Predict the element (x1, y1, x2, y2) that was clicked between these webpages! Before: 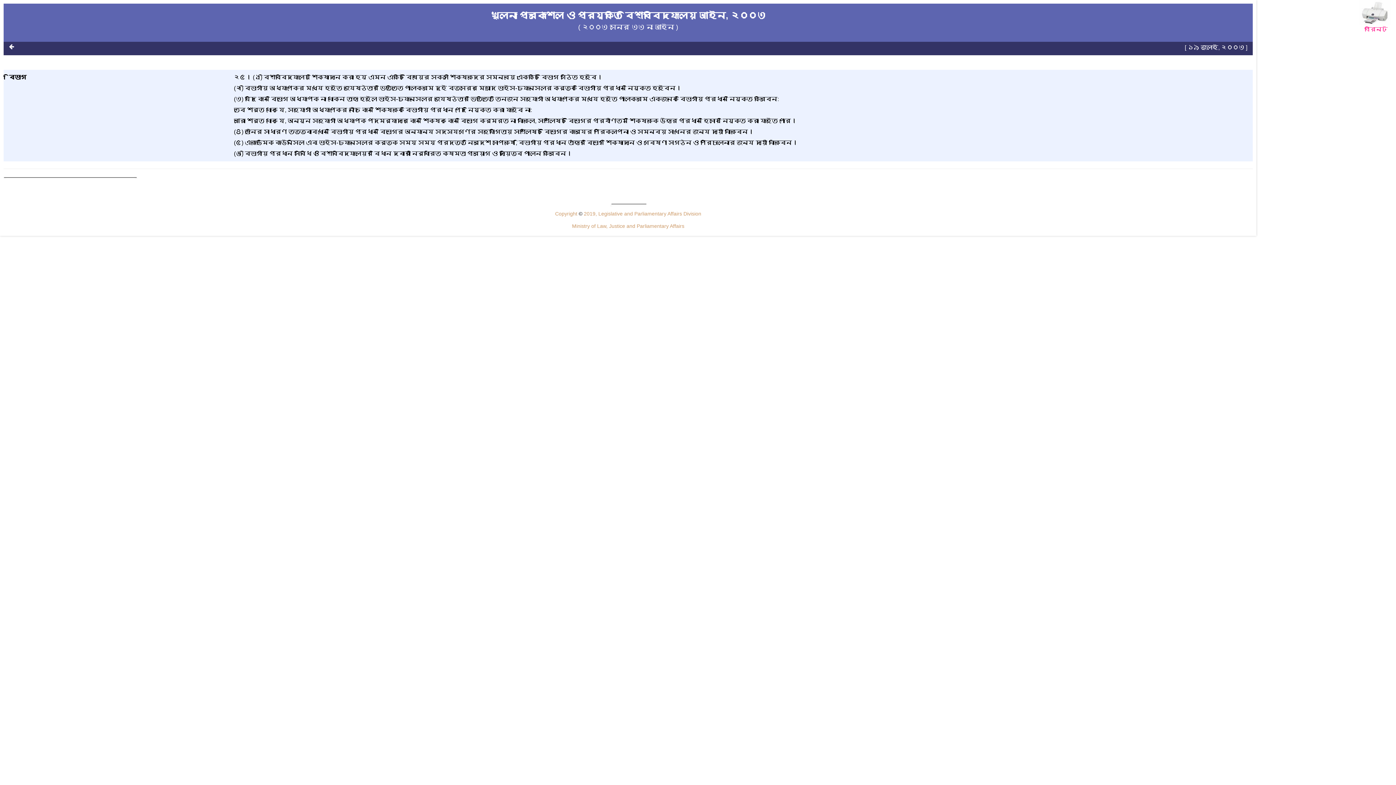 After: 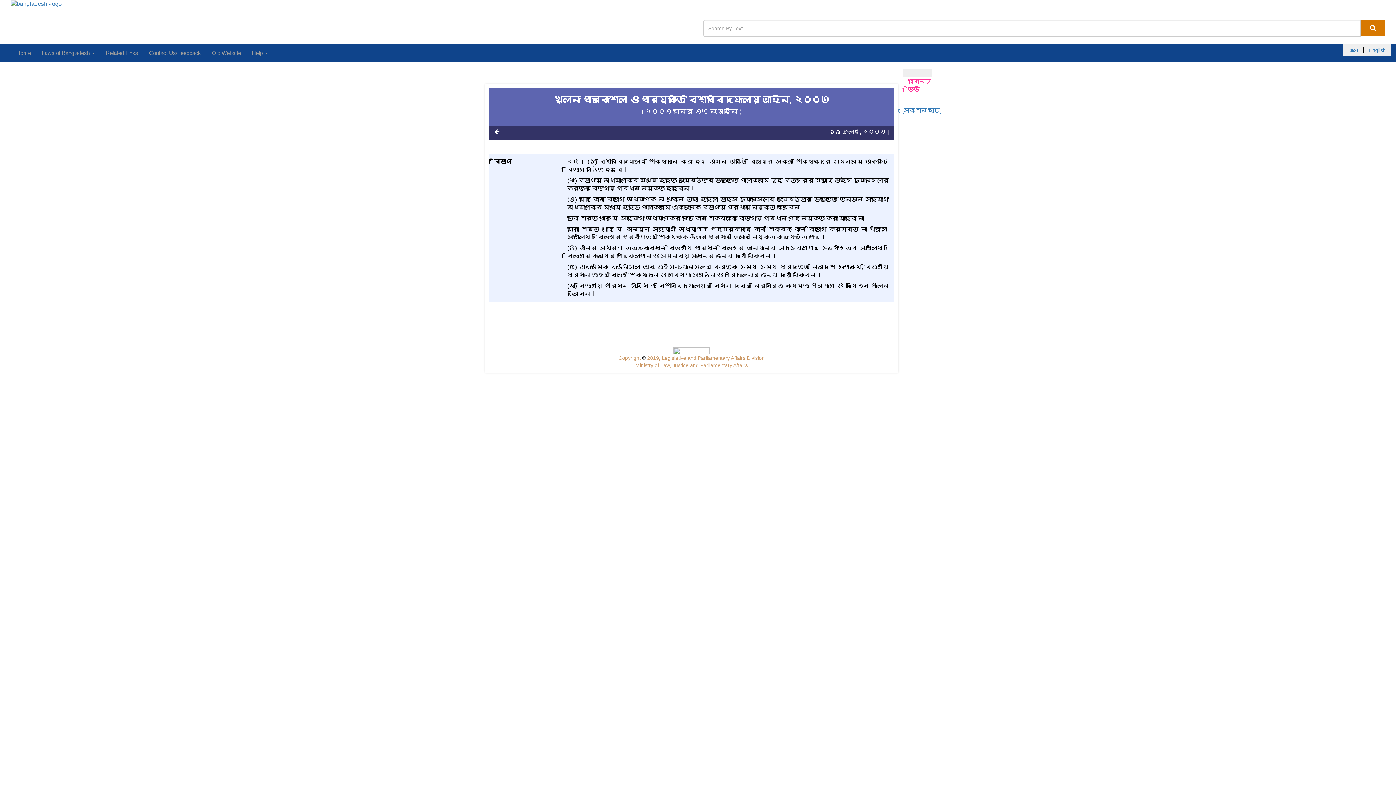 Action: bbox: (9, 43, 14, 49)